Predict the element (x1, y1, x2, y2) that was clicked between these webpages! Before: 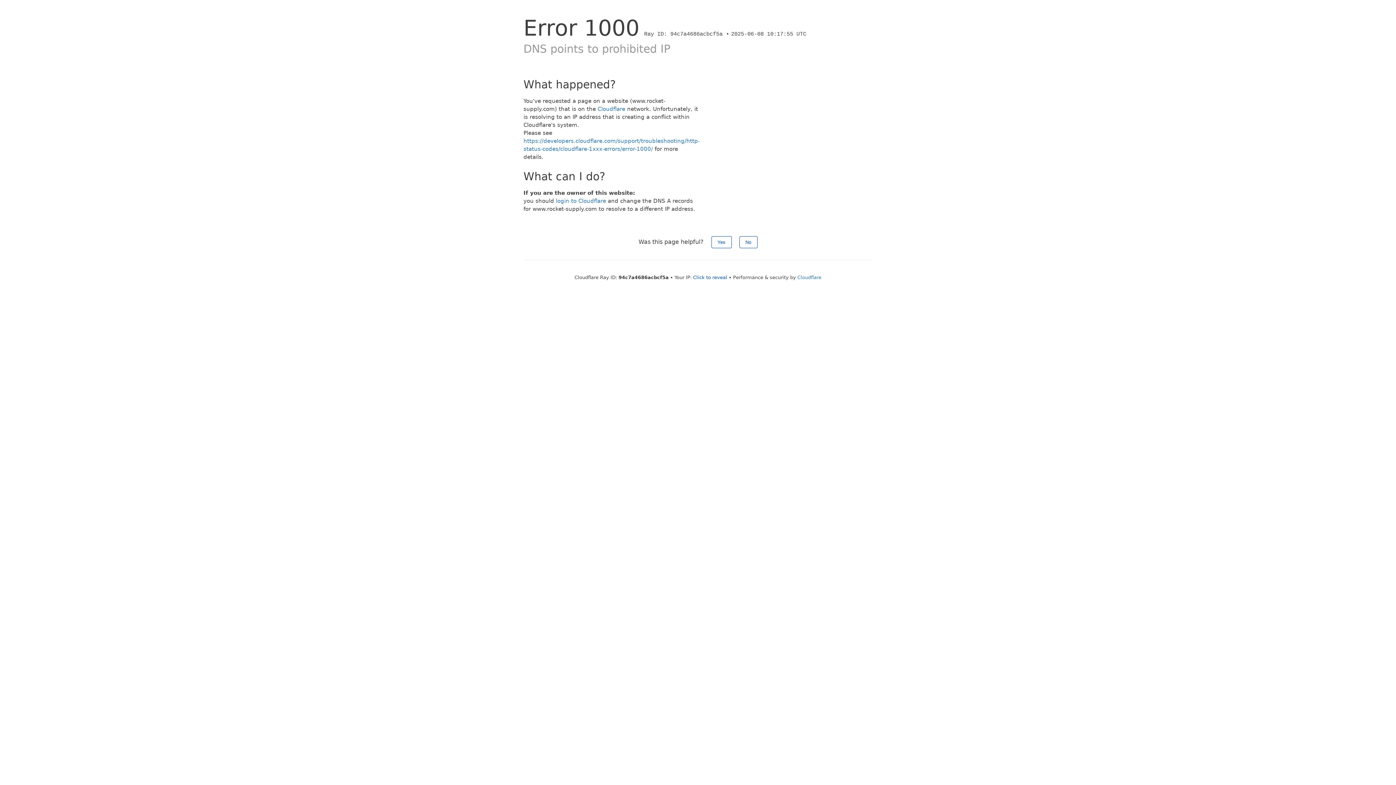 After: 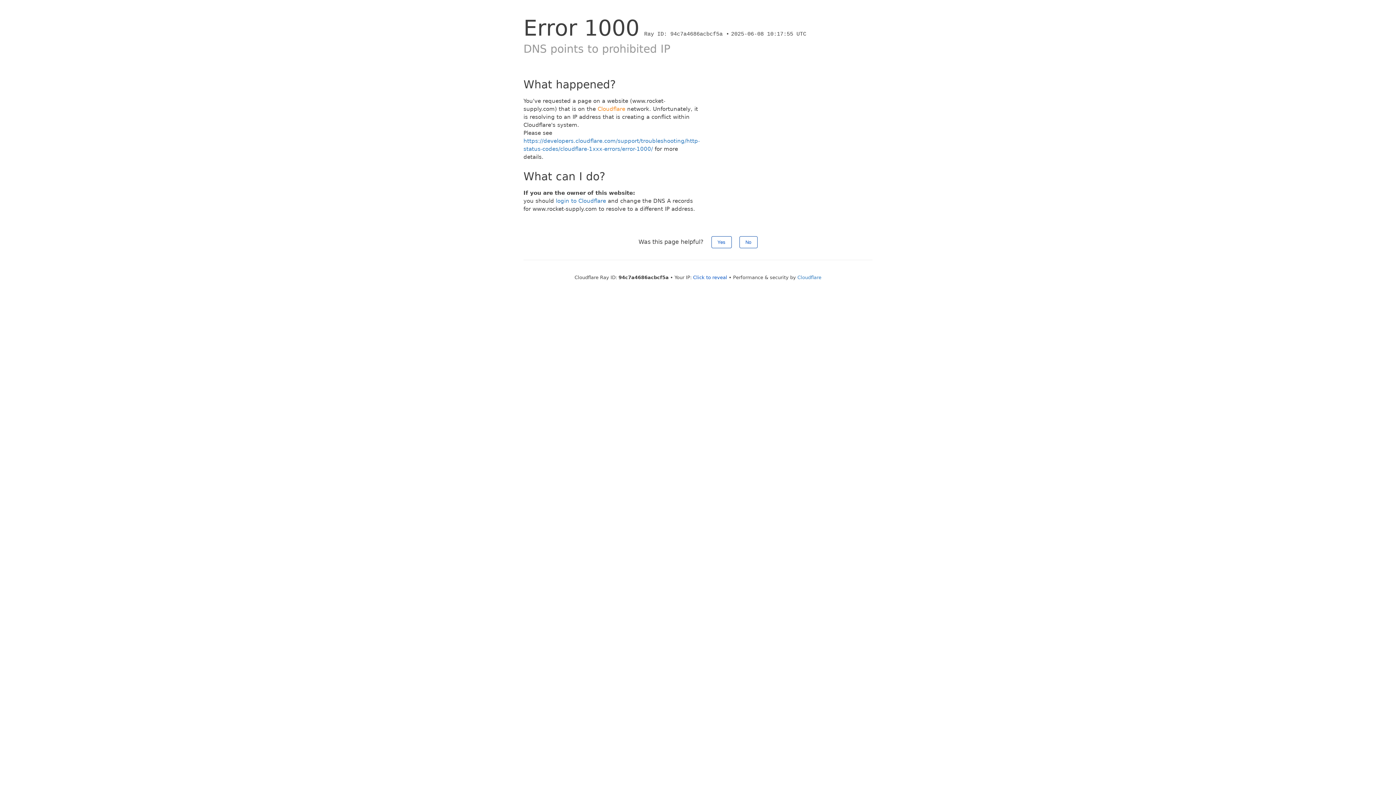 Action: label: Cloudflare bbox: (597, 105, 625, 112)